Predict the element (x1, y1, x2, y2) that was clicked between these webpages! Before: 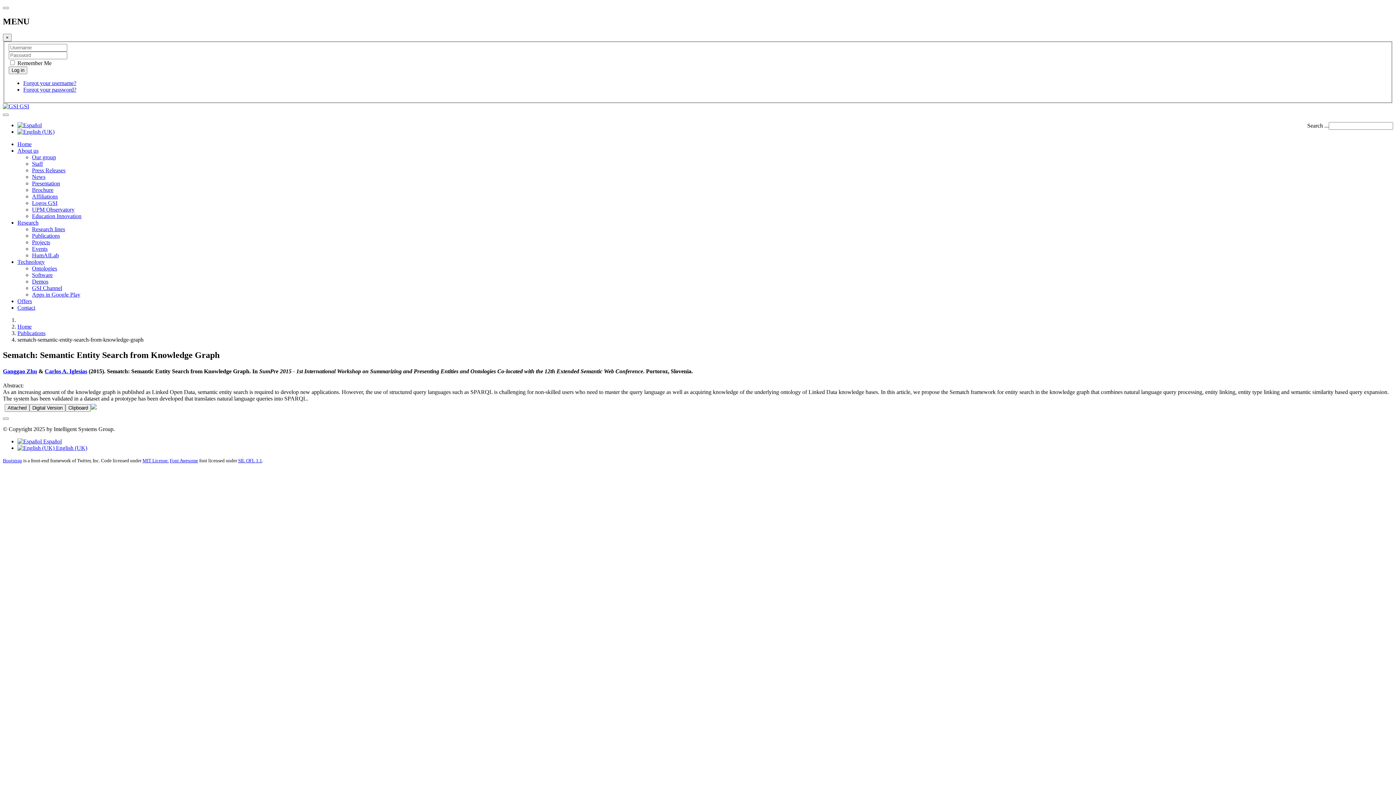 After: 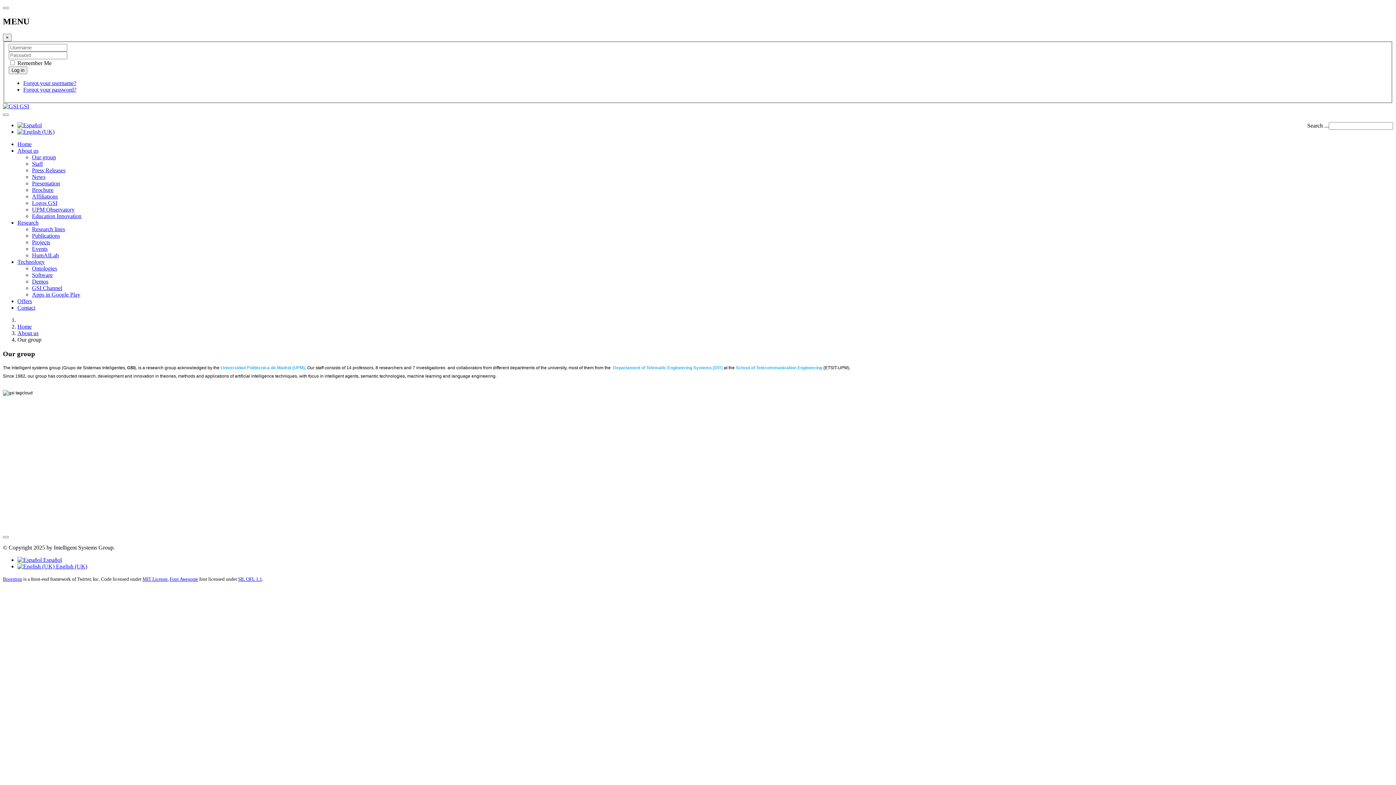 Action: label: Our group bbox: (32, 154, 56, 160)